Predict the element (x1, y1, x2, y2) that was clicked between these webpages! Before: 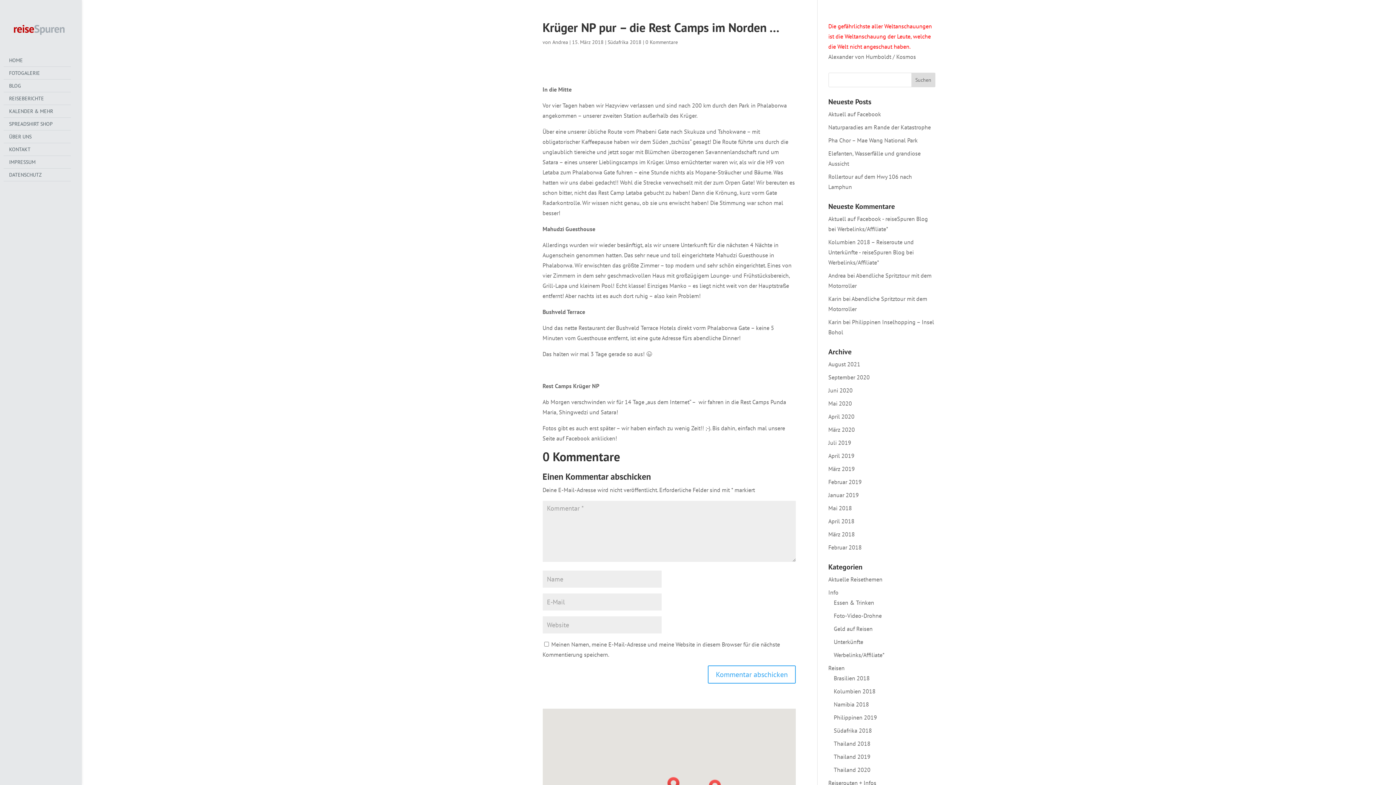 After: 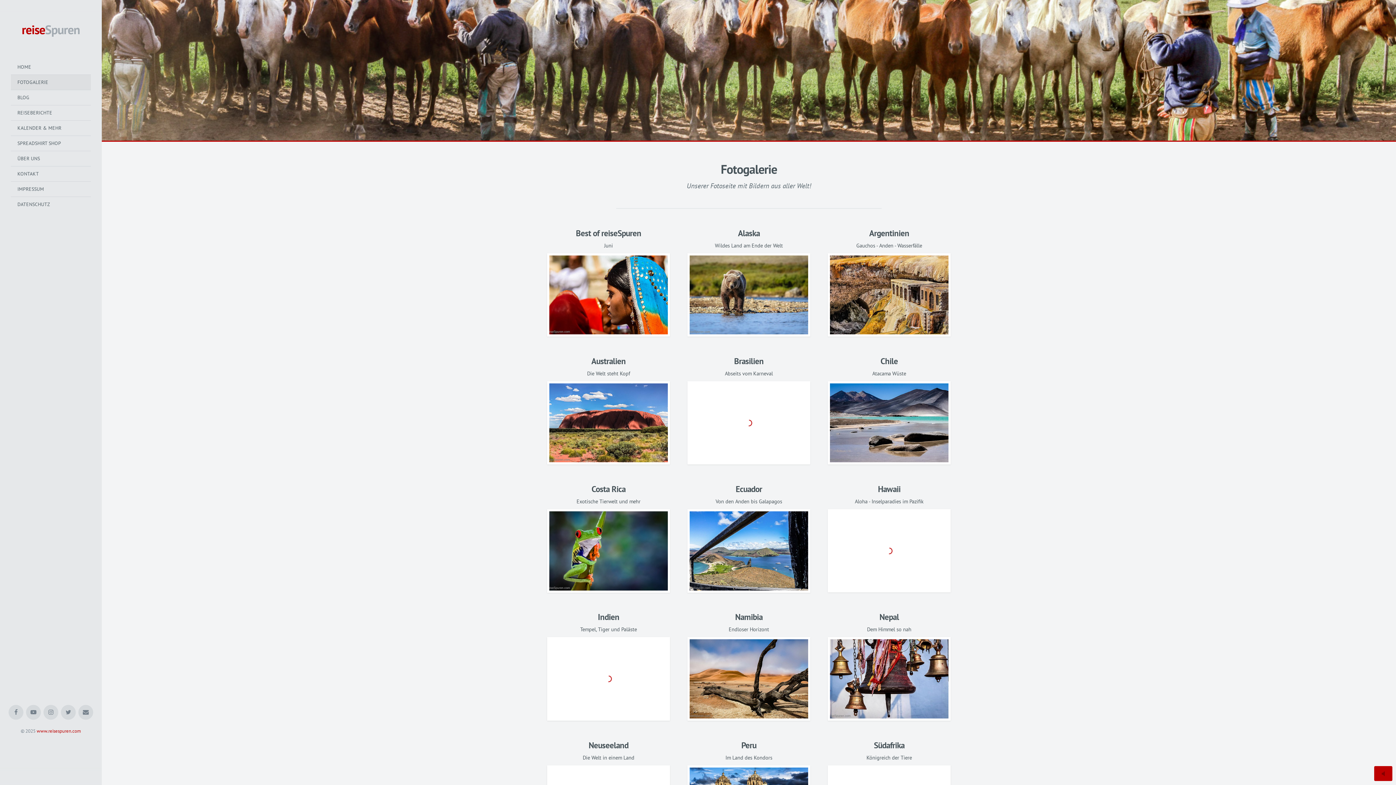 Action: bbox: (9, 70, 70, 75) label: FOTOGALERIE